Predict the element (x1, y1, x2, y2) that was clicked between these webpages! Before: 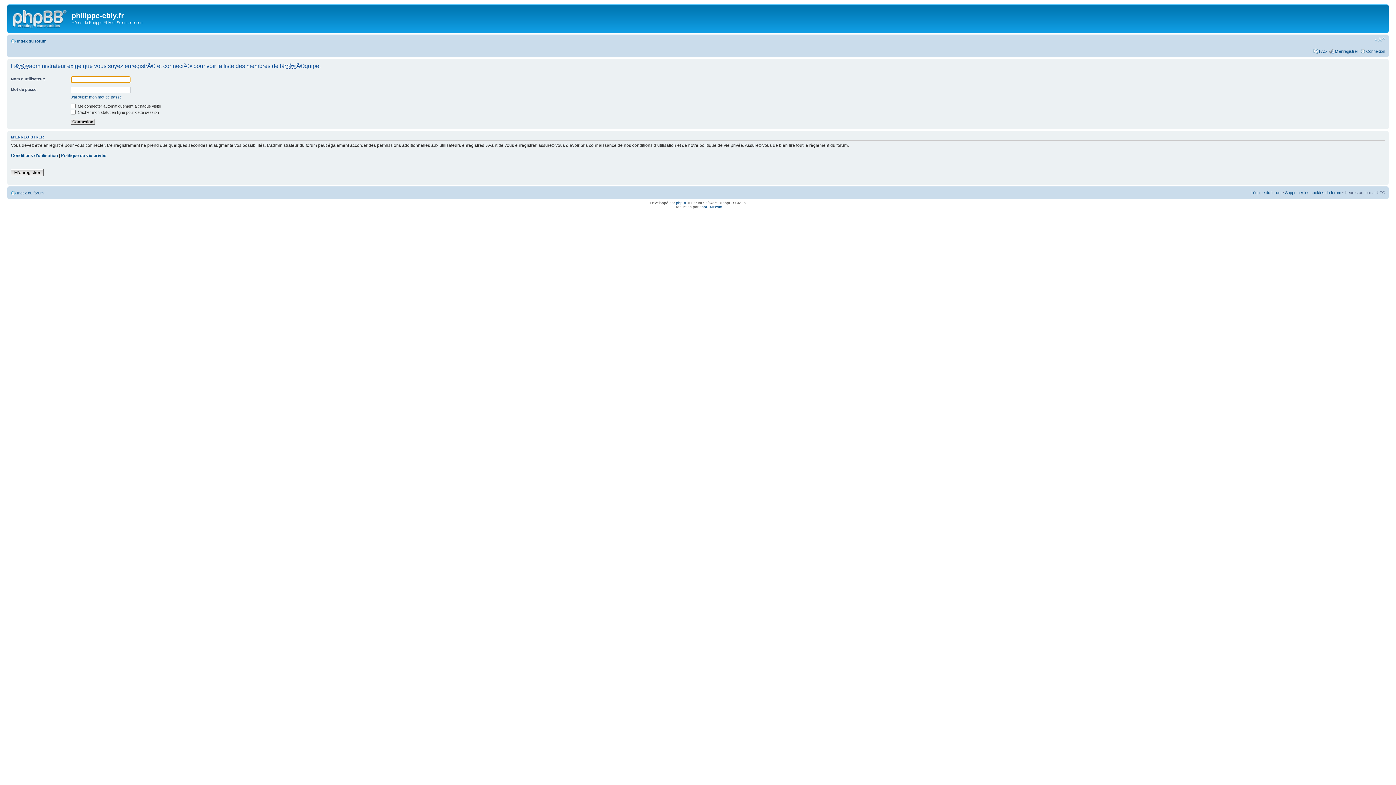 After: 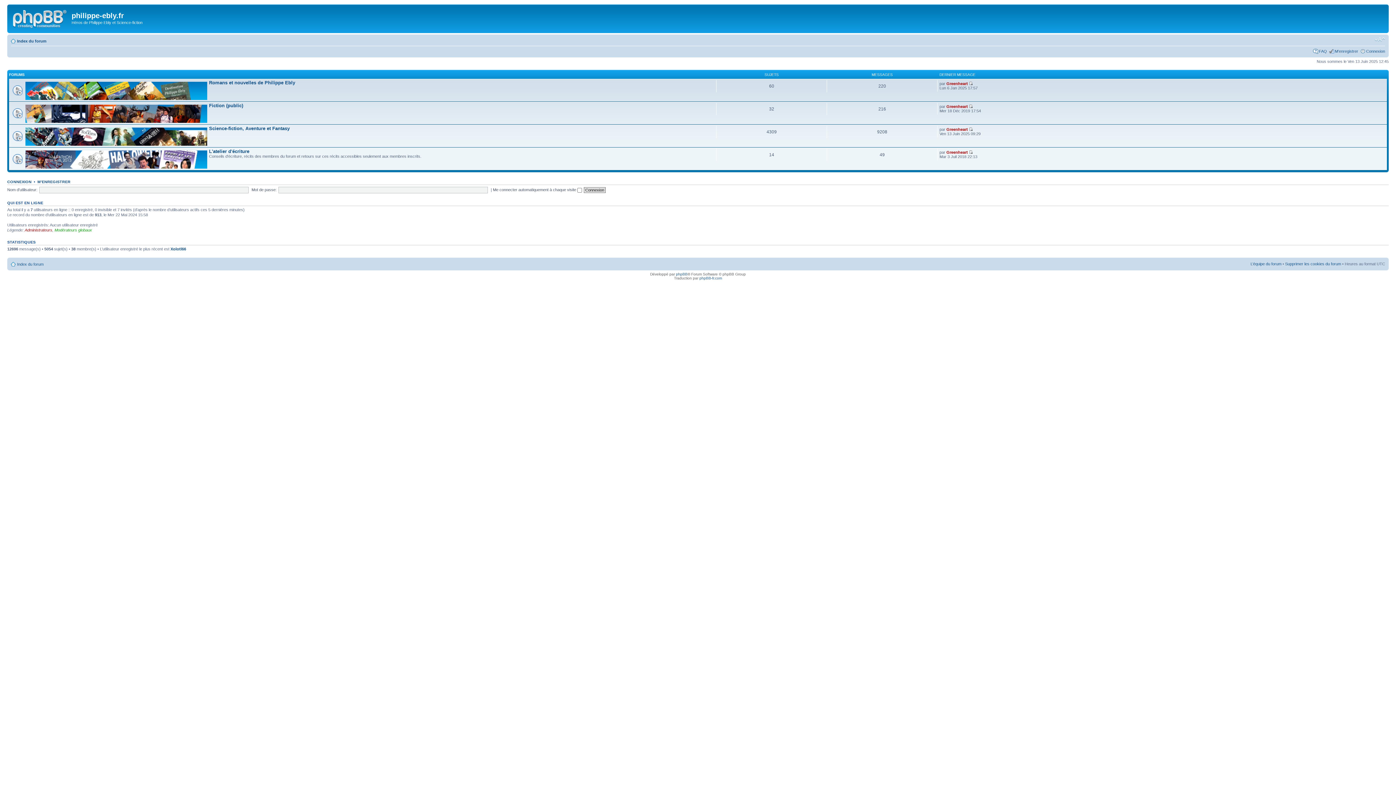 Action: bbox: (9, 6, 71, 29)